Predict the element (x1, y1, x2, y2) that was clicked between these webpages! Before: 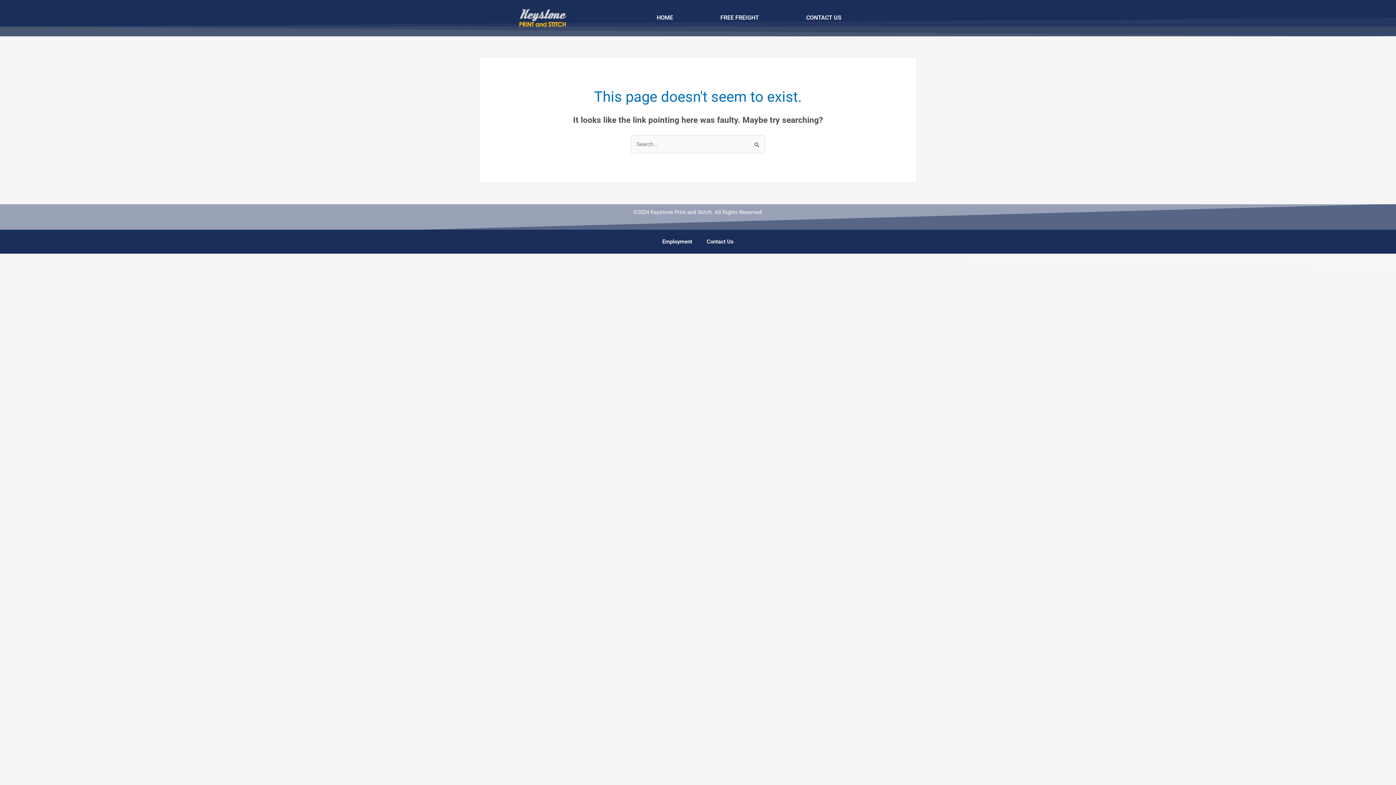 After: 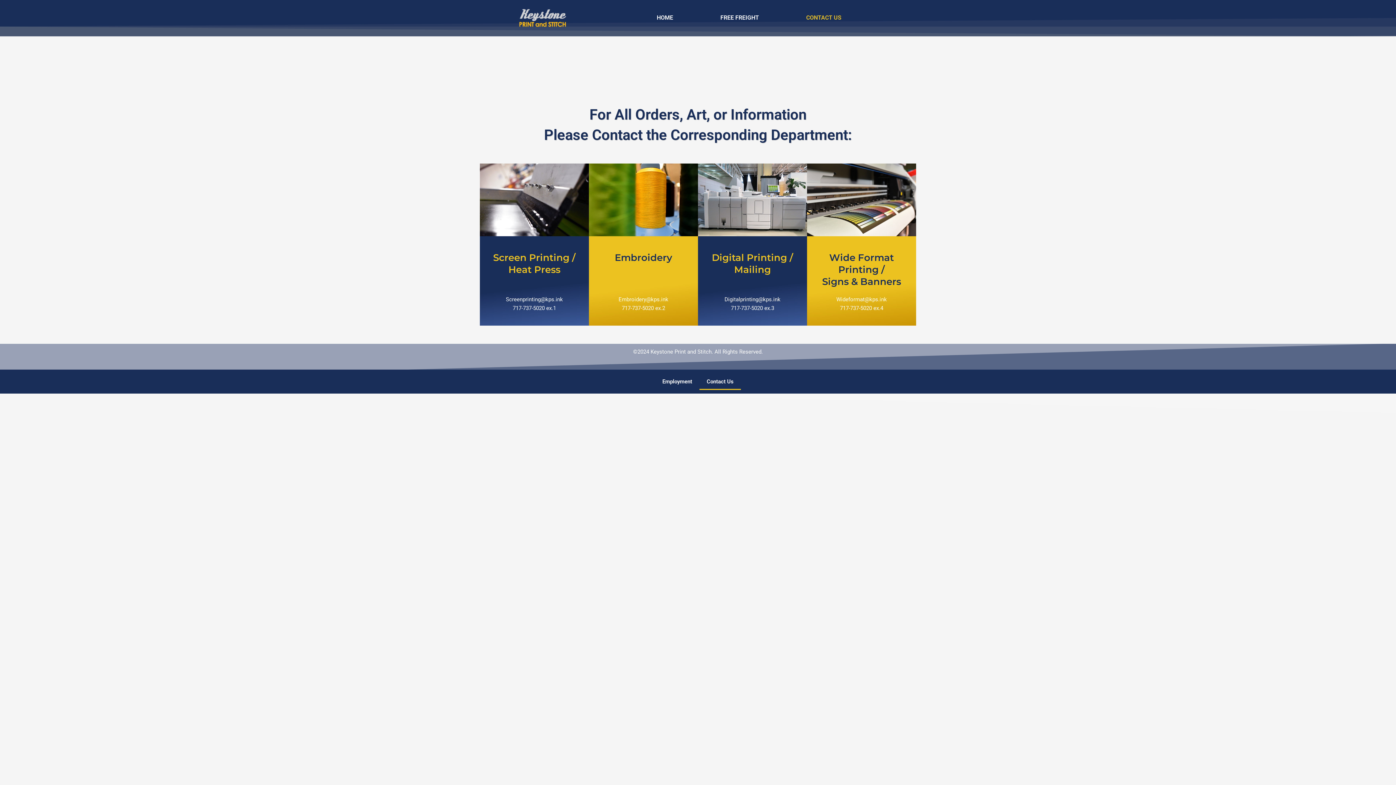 Action: bbox: (788, 9, 859, 26) label: CONTACT US